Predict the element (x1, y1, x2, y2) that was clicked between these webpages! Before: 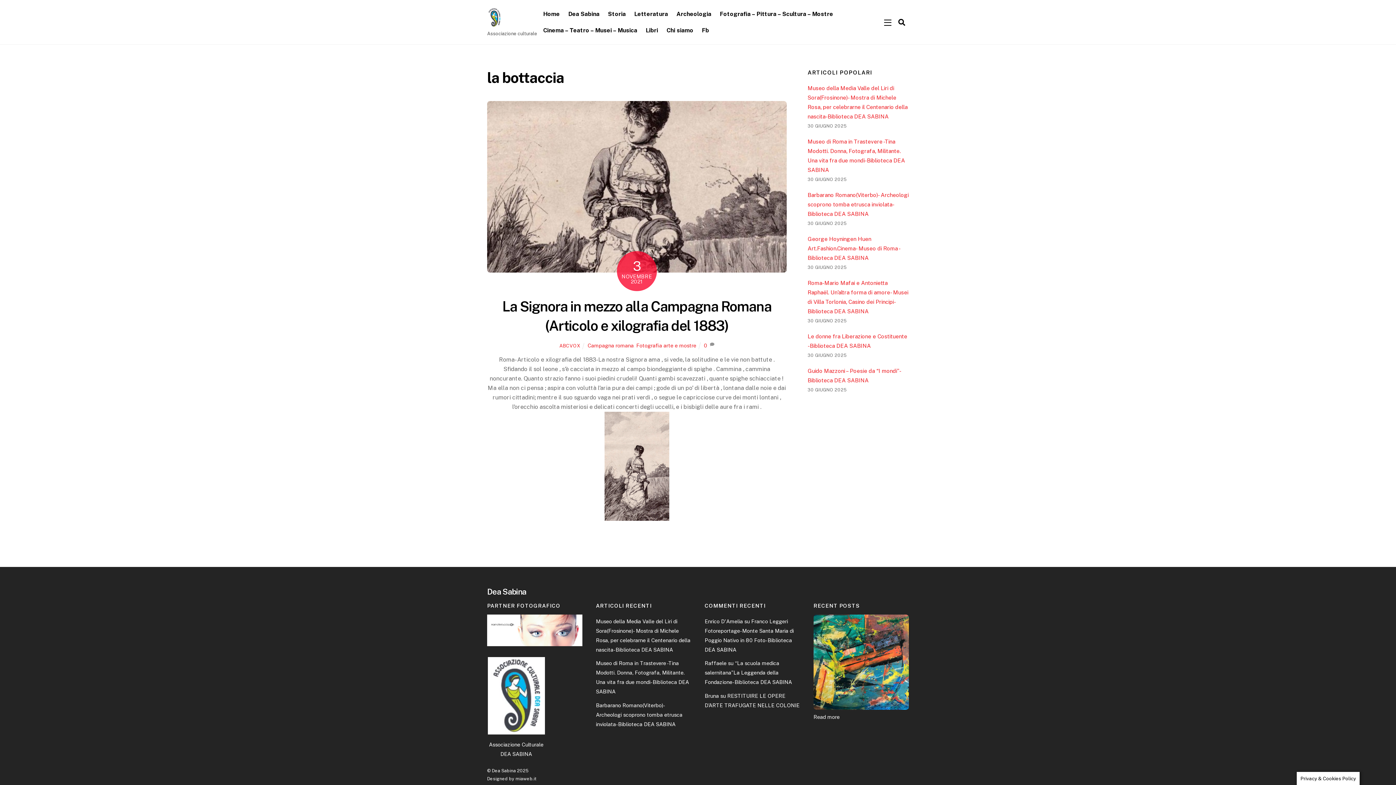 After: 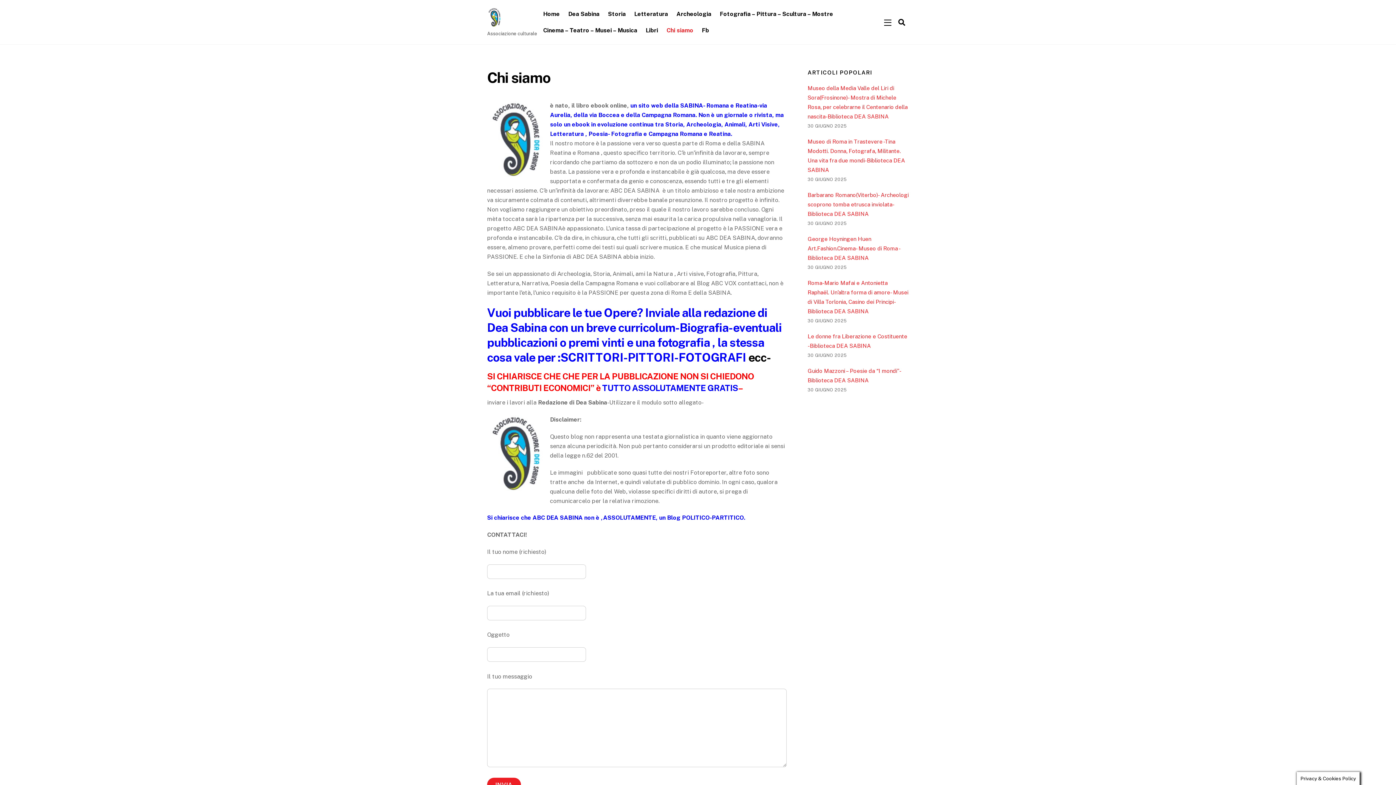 Action: bbox: (663, 22, 697, 38) label: Chi siamo